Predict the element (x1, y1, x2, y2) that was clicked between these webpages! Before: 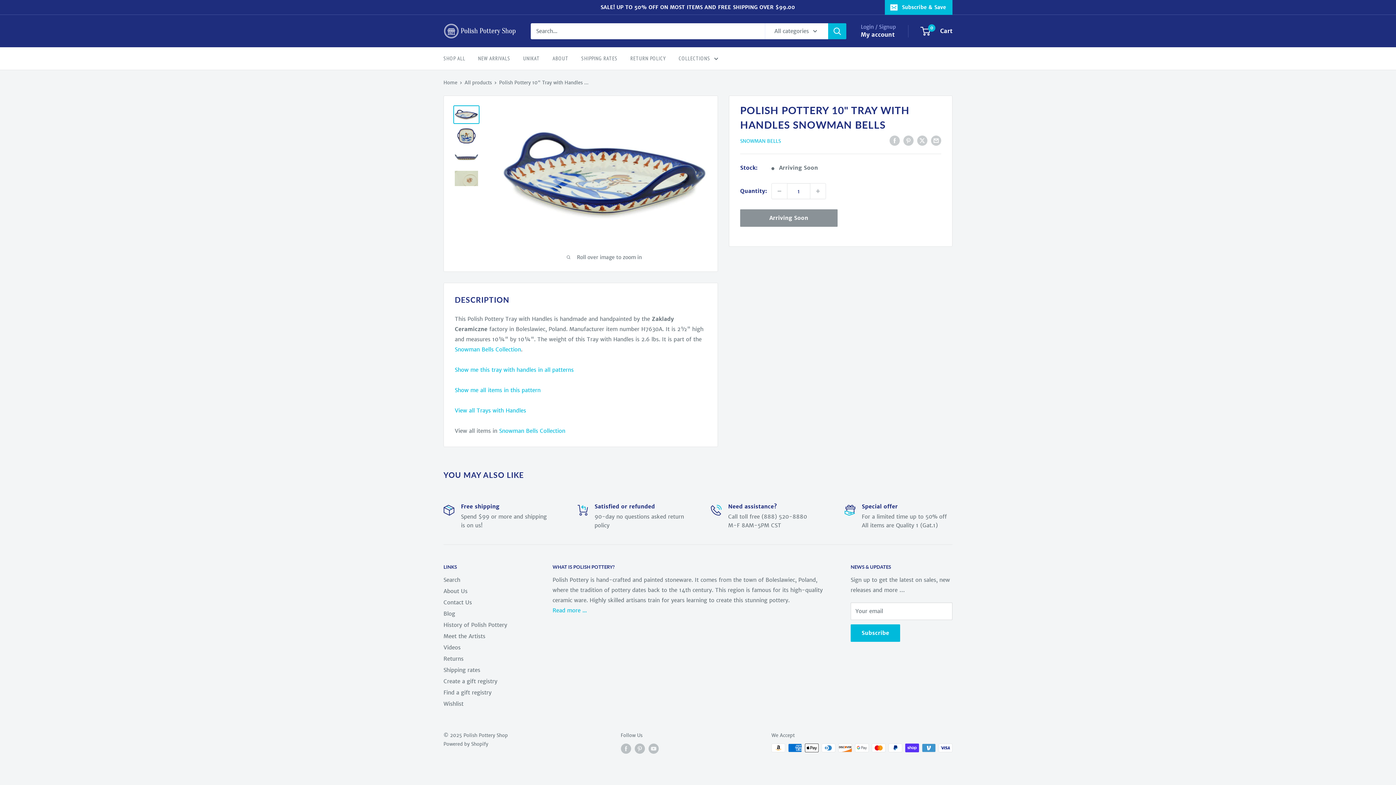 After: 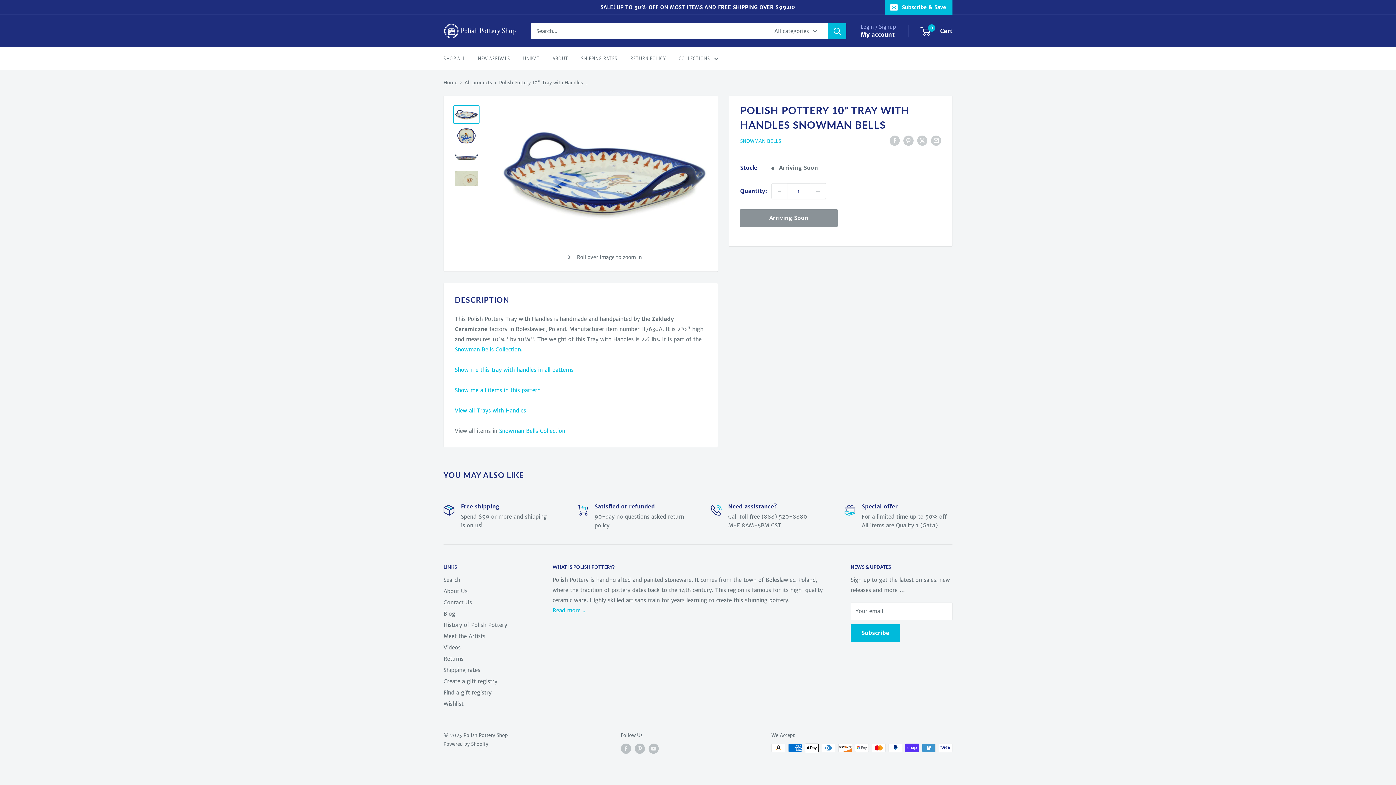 Action: bbox: (453, 105, 479, 123)